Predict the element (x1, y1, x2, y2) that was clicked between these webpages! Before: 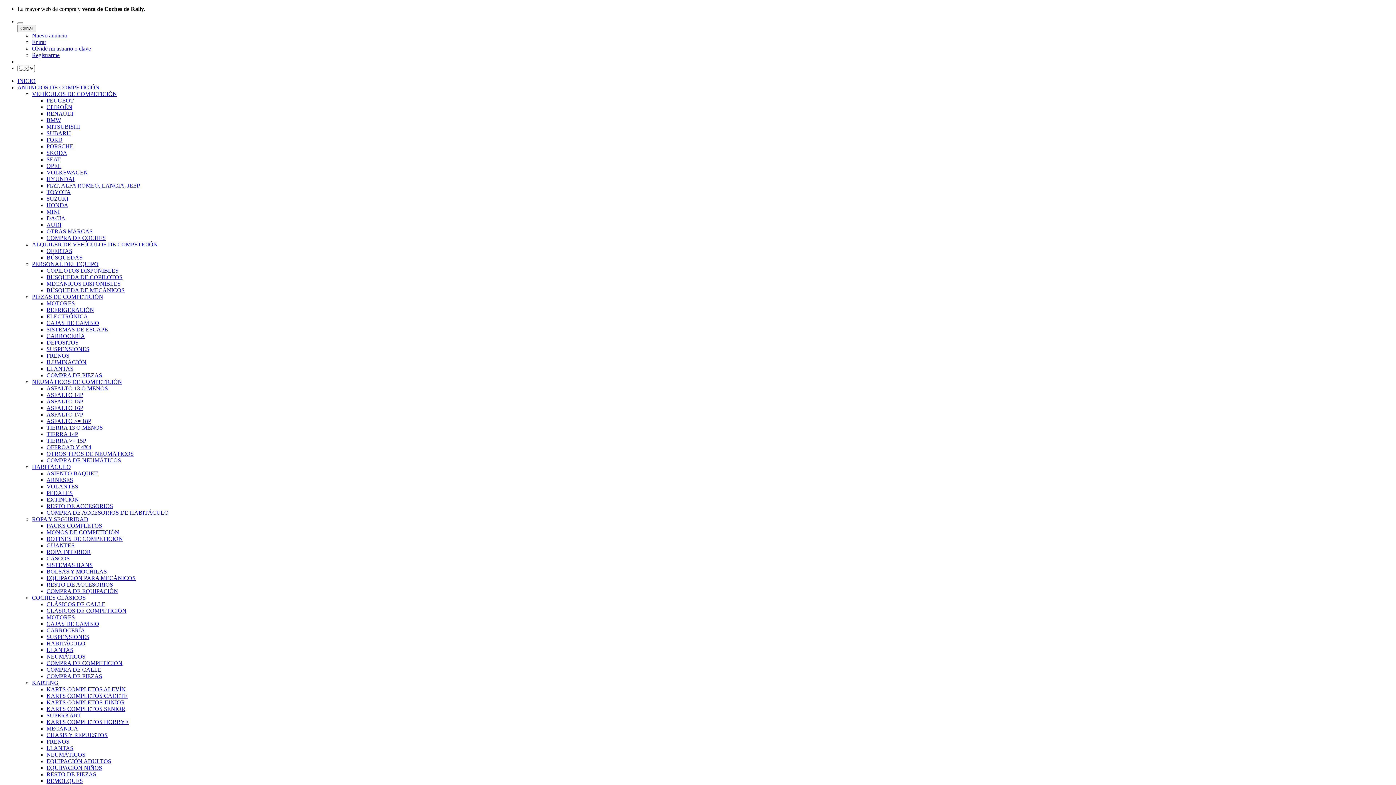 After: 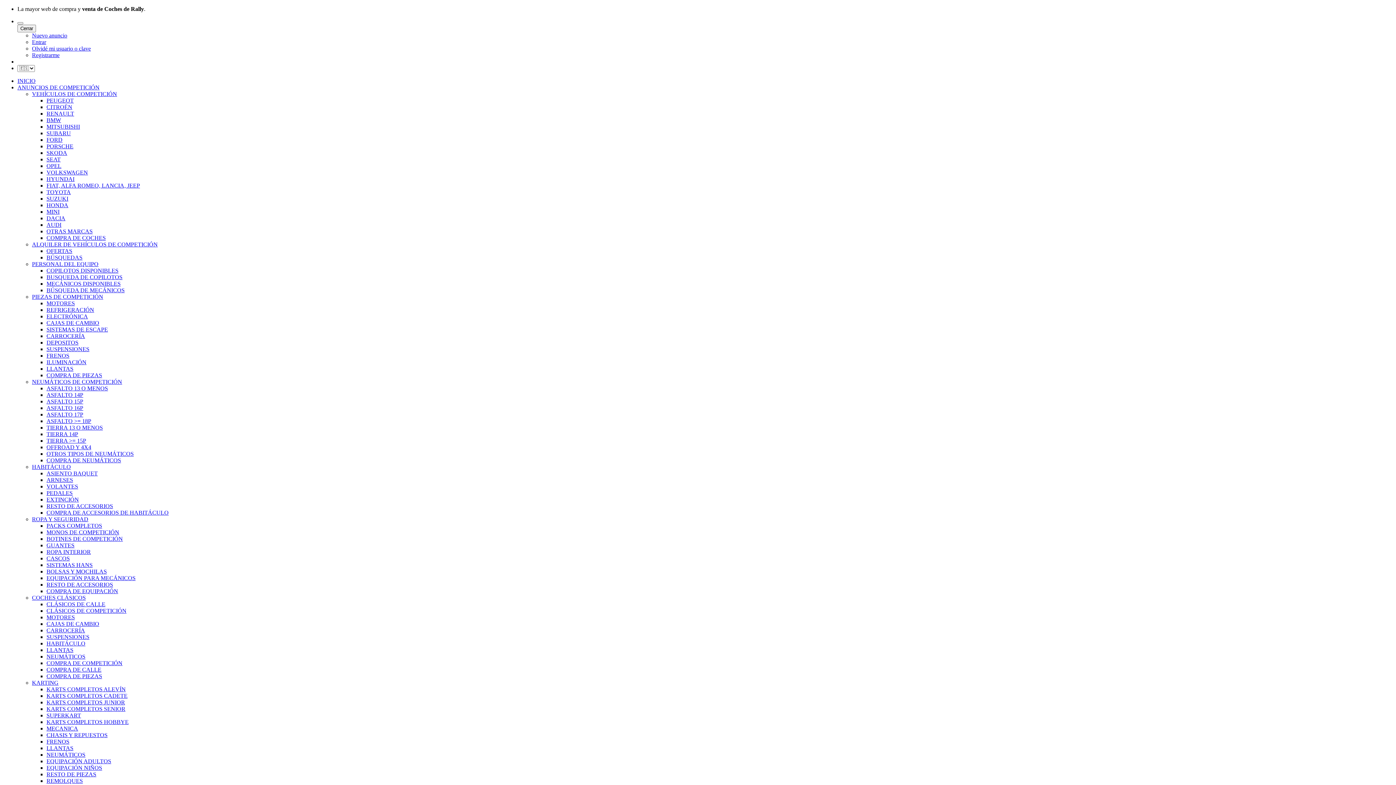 Action: bbox: (46, 660, 122, 666) label: COMPRA DE COMPETICIÓN